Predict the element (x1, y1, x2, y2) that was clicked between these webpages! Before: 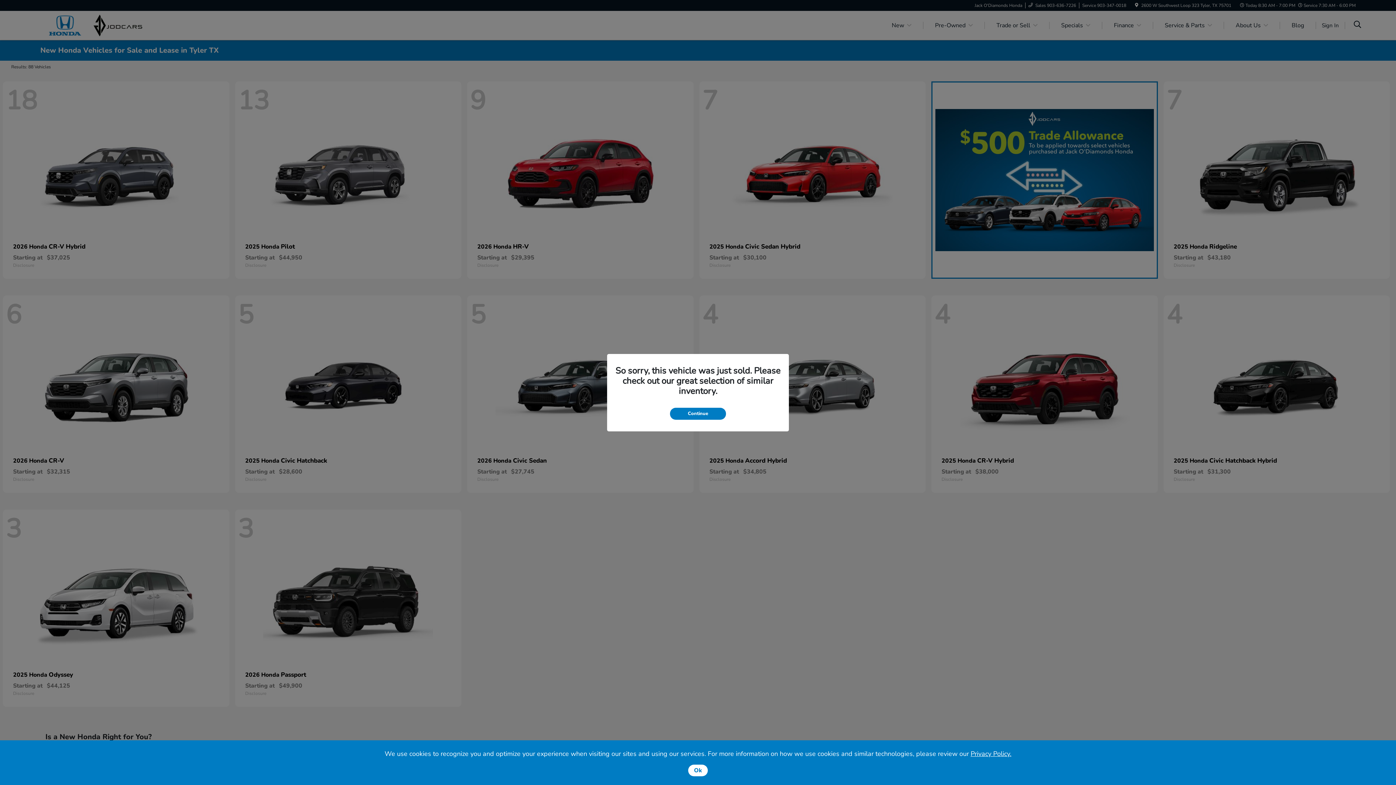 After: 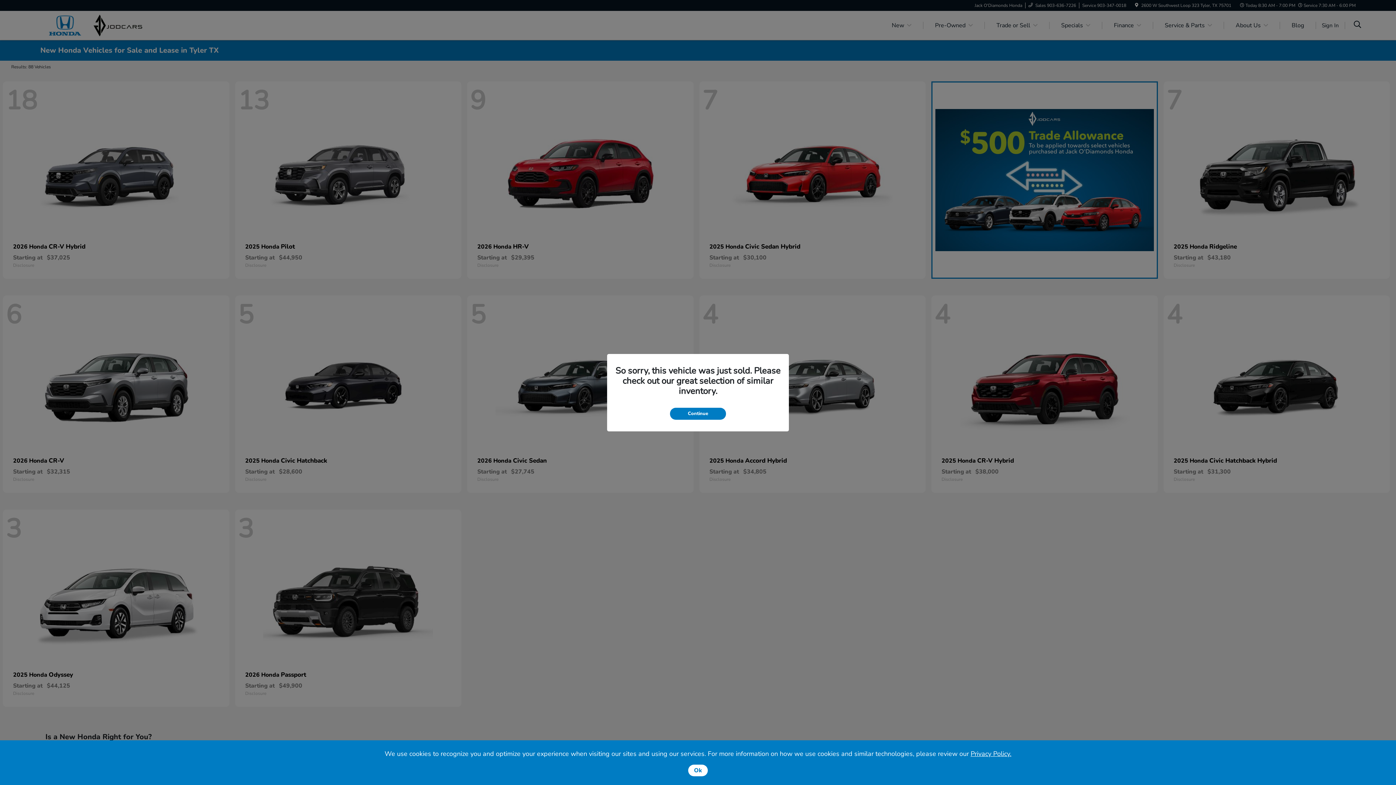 Action: label: Privacy Policy. bbox: (970, 749, 1011, 758)